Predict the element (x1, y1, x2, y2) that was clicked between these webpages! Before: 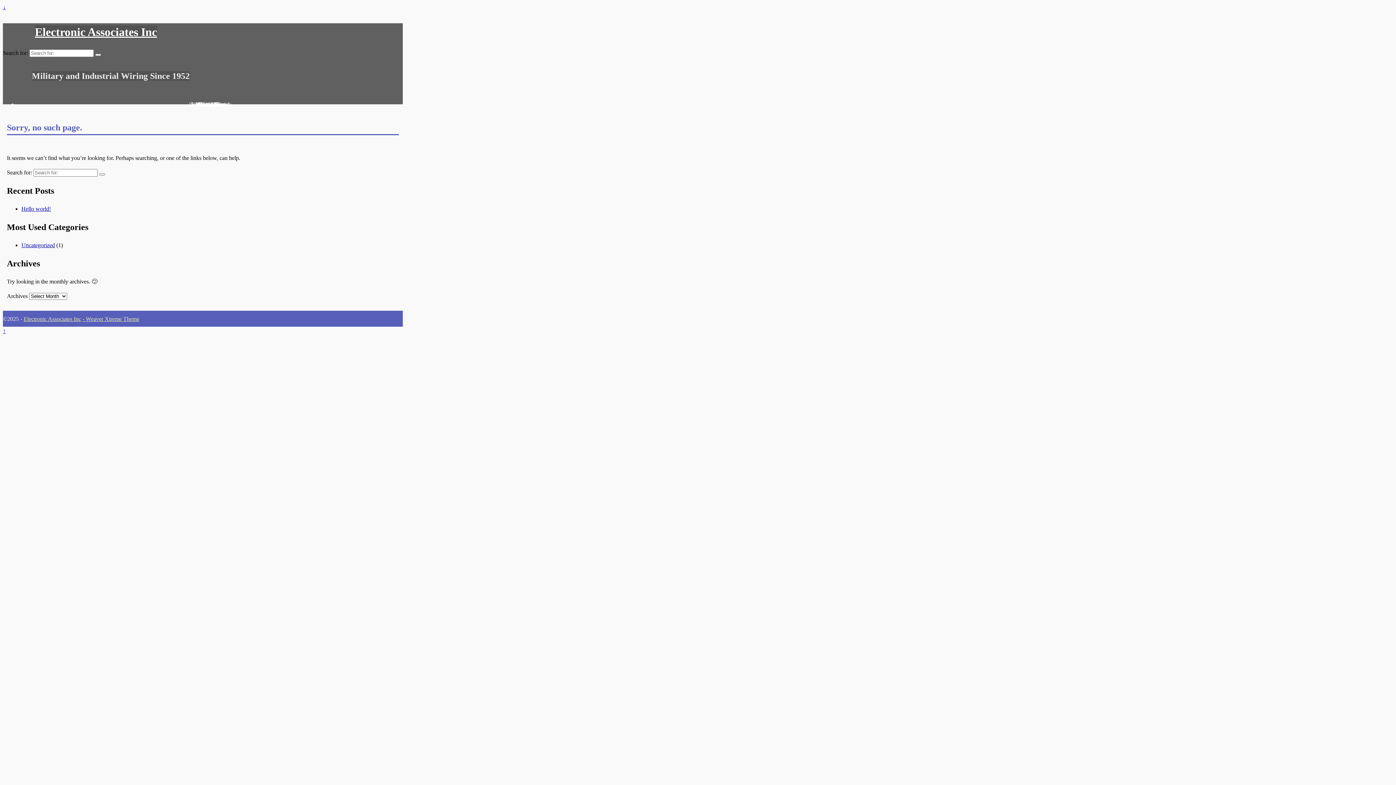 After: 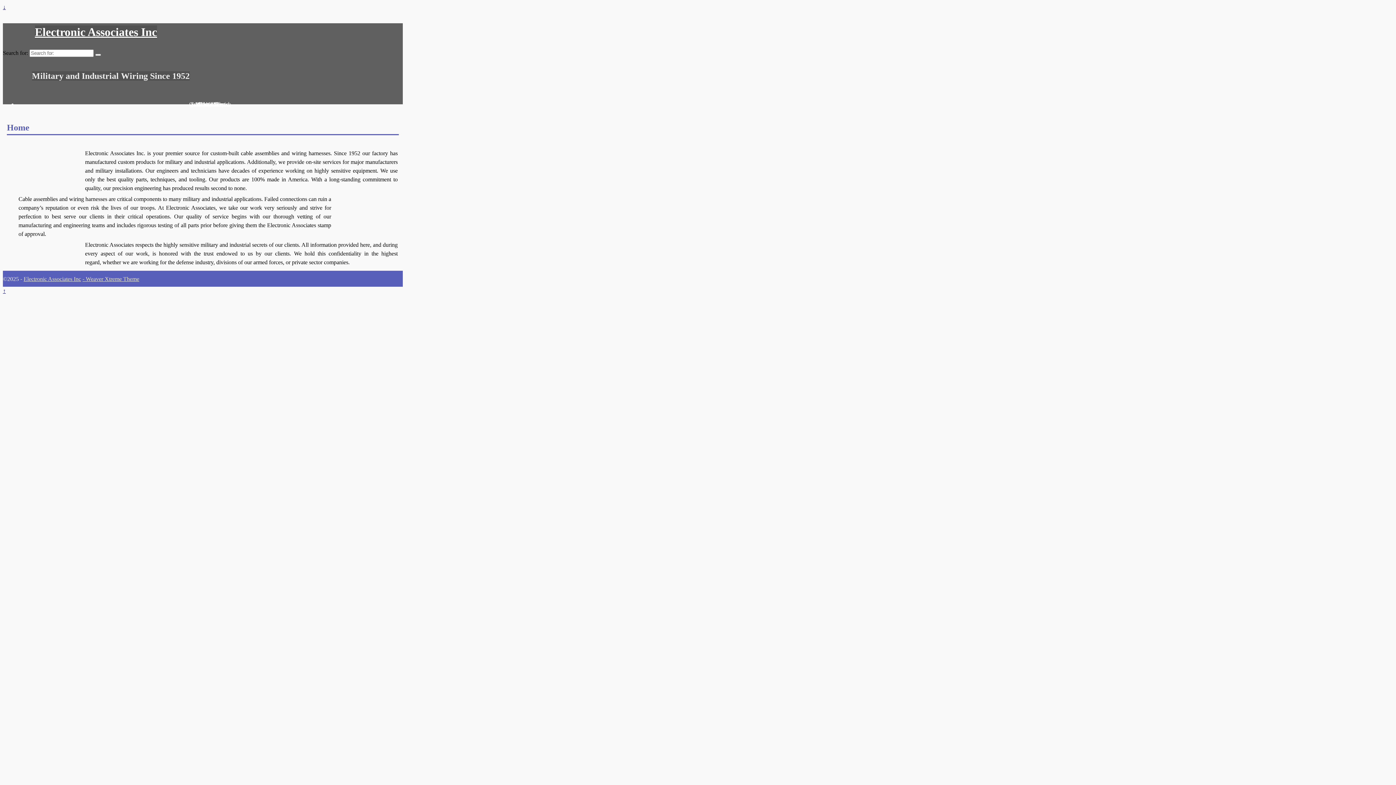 Action: bbox: (99, 173, 105, 175)